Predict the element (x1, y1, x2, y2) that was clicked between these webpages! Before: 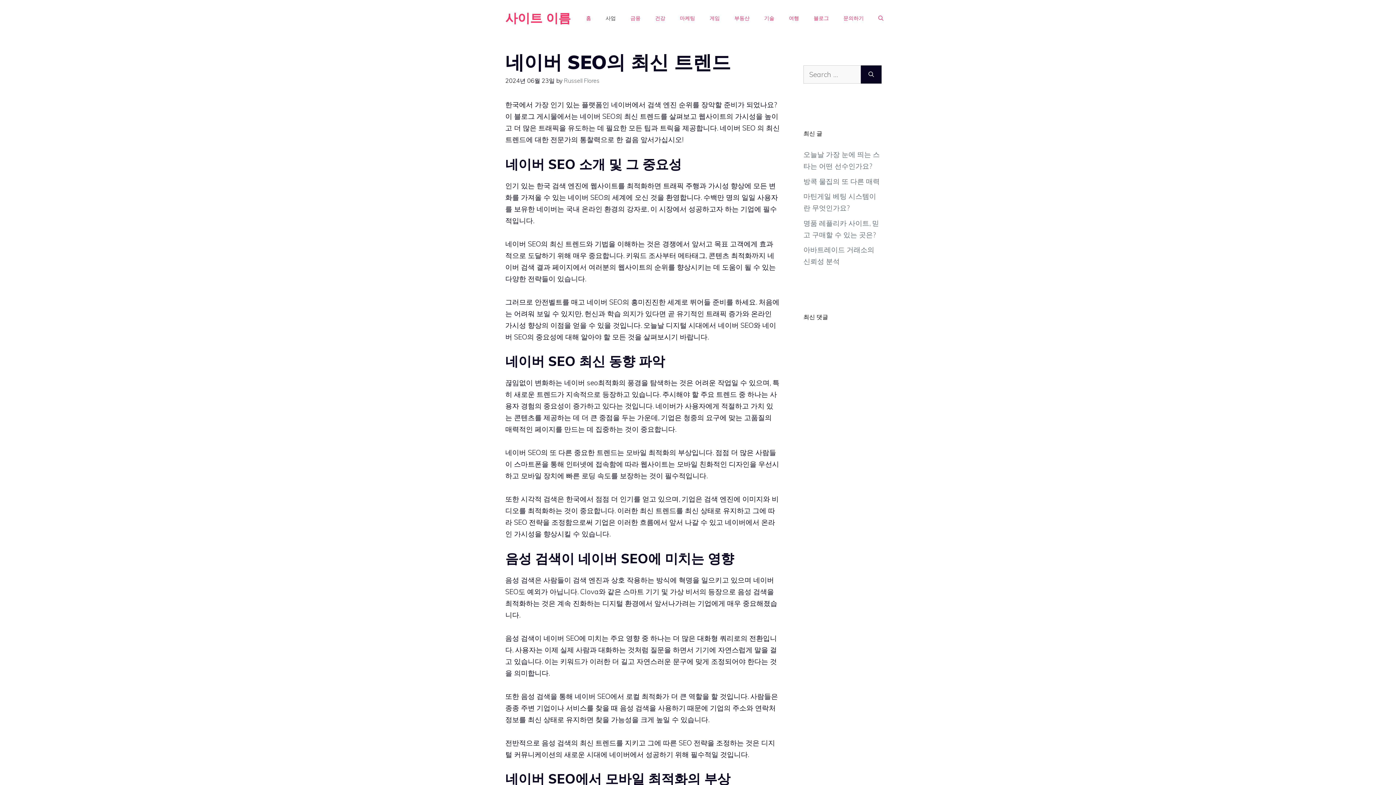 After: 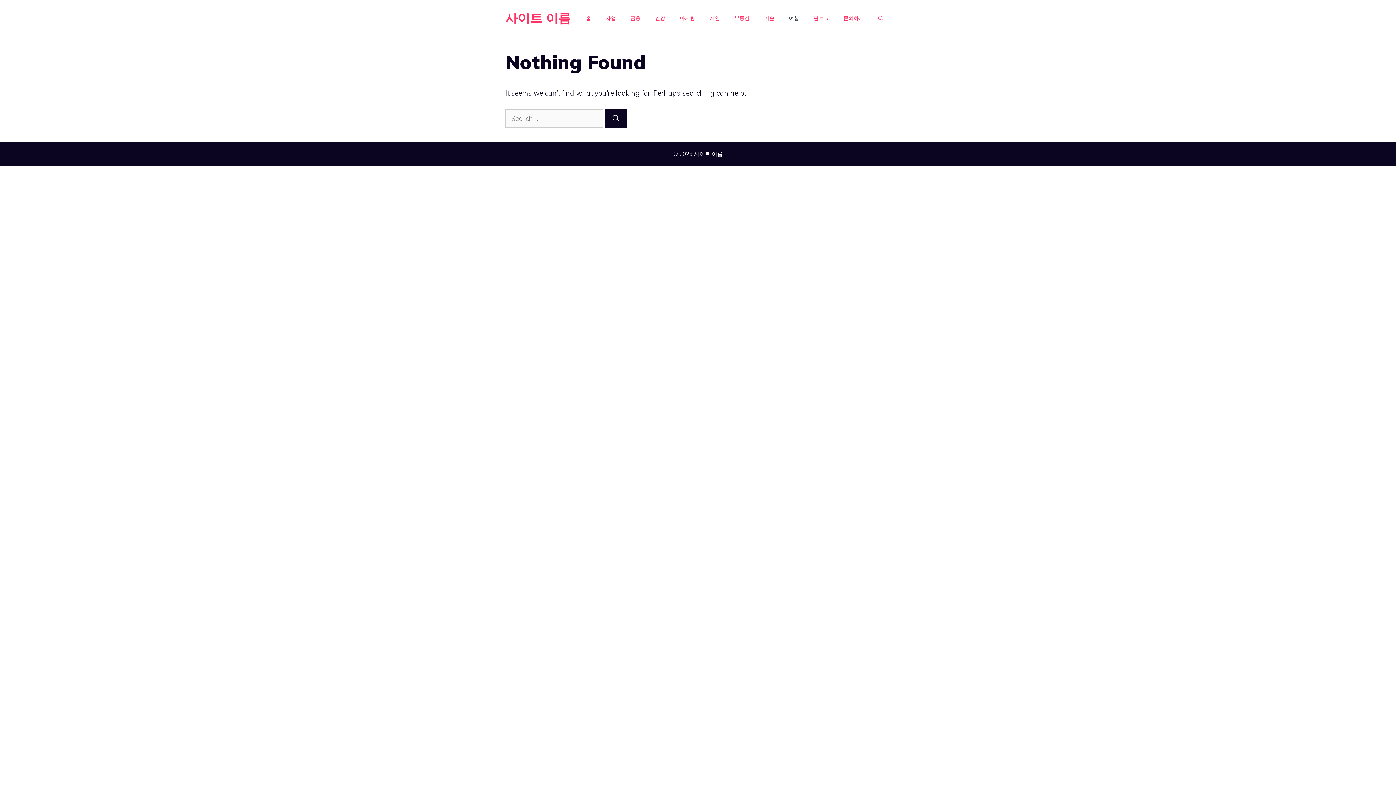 Action: bbox: (781, 7, 806, 29) label: 여행